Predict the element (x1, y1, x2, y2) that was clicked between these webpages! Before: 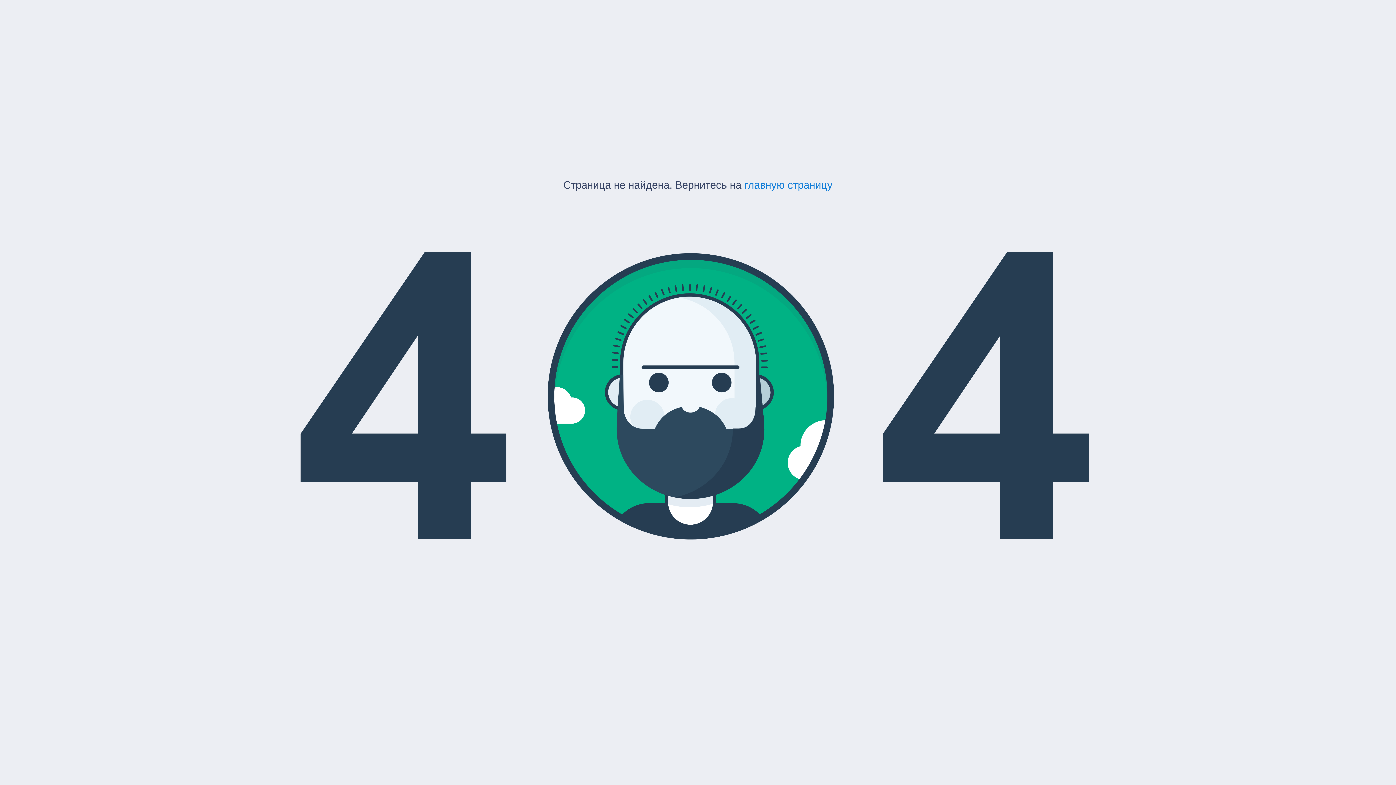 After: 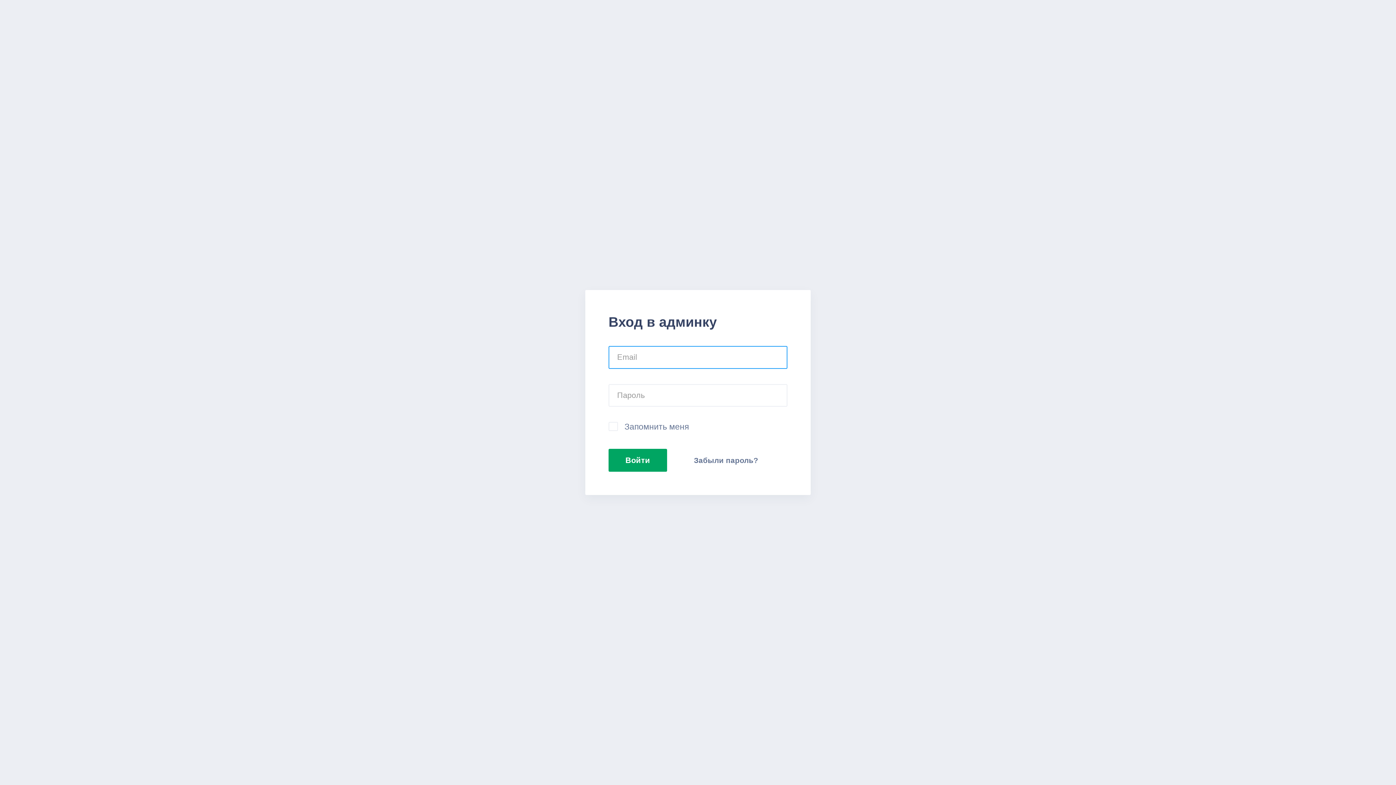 Action: bbox: (744, 179, 832, 191) label: главную страницу